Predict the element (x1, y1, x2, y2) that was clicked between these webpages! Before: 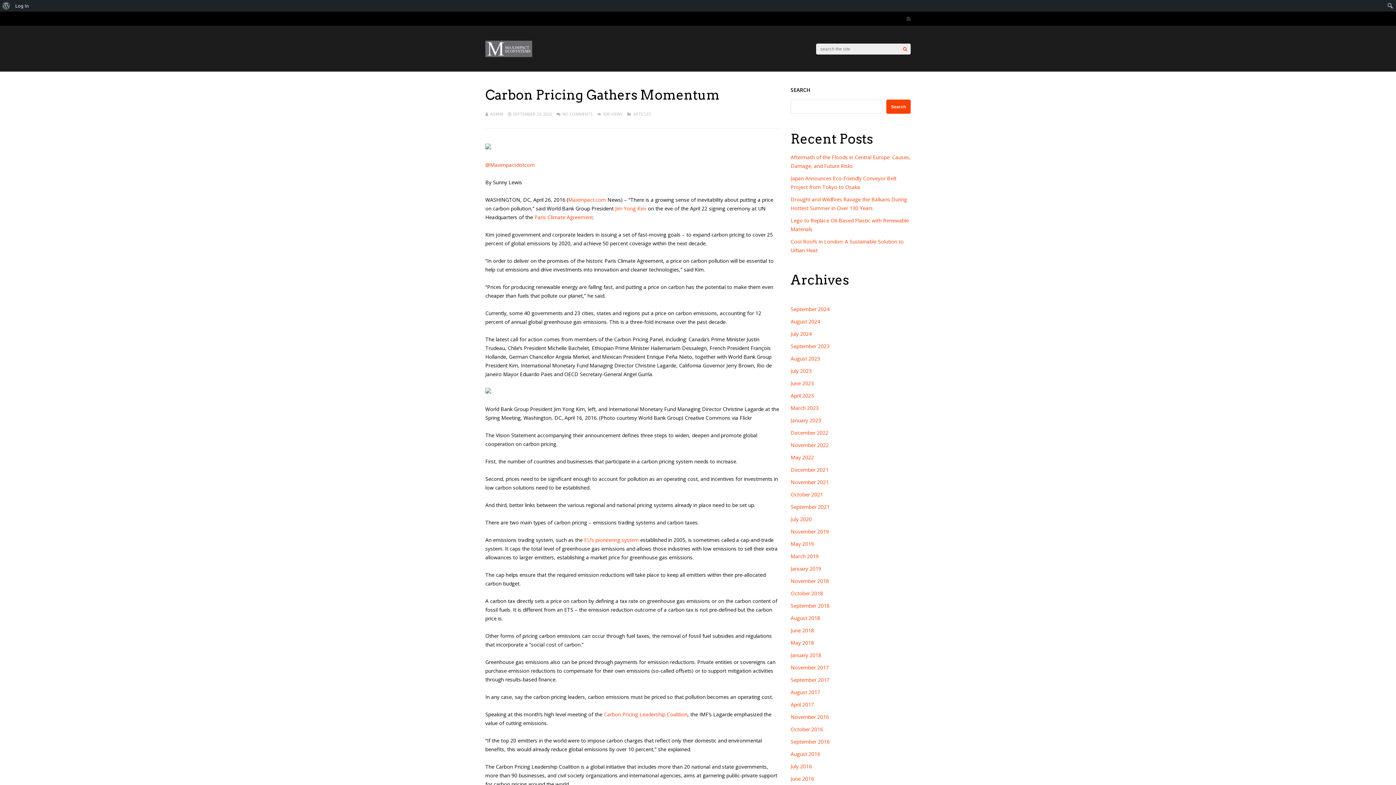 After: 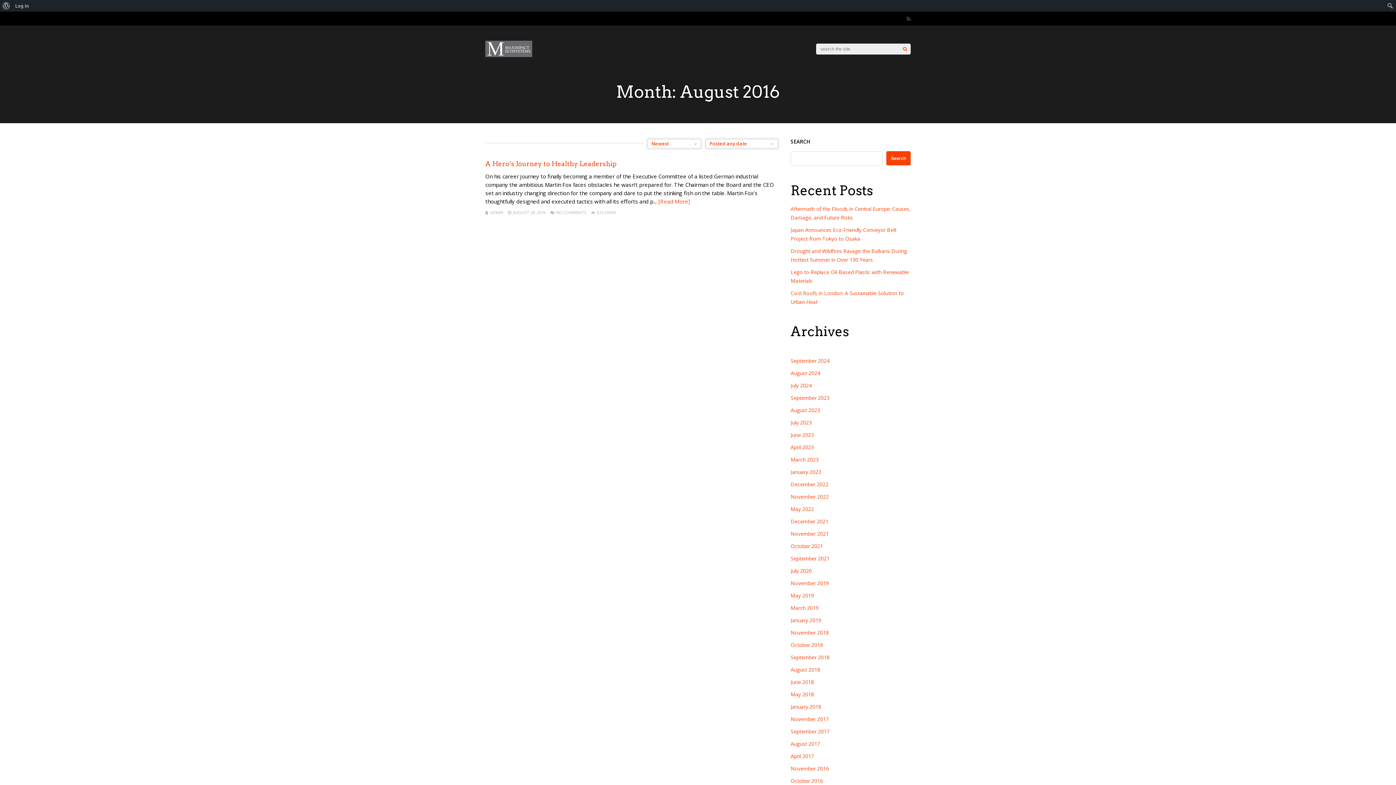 Action: bbox: (790, 750, 820, 757) label: August 2016